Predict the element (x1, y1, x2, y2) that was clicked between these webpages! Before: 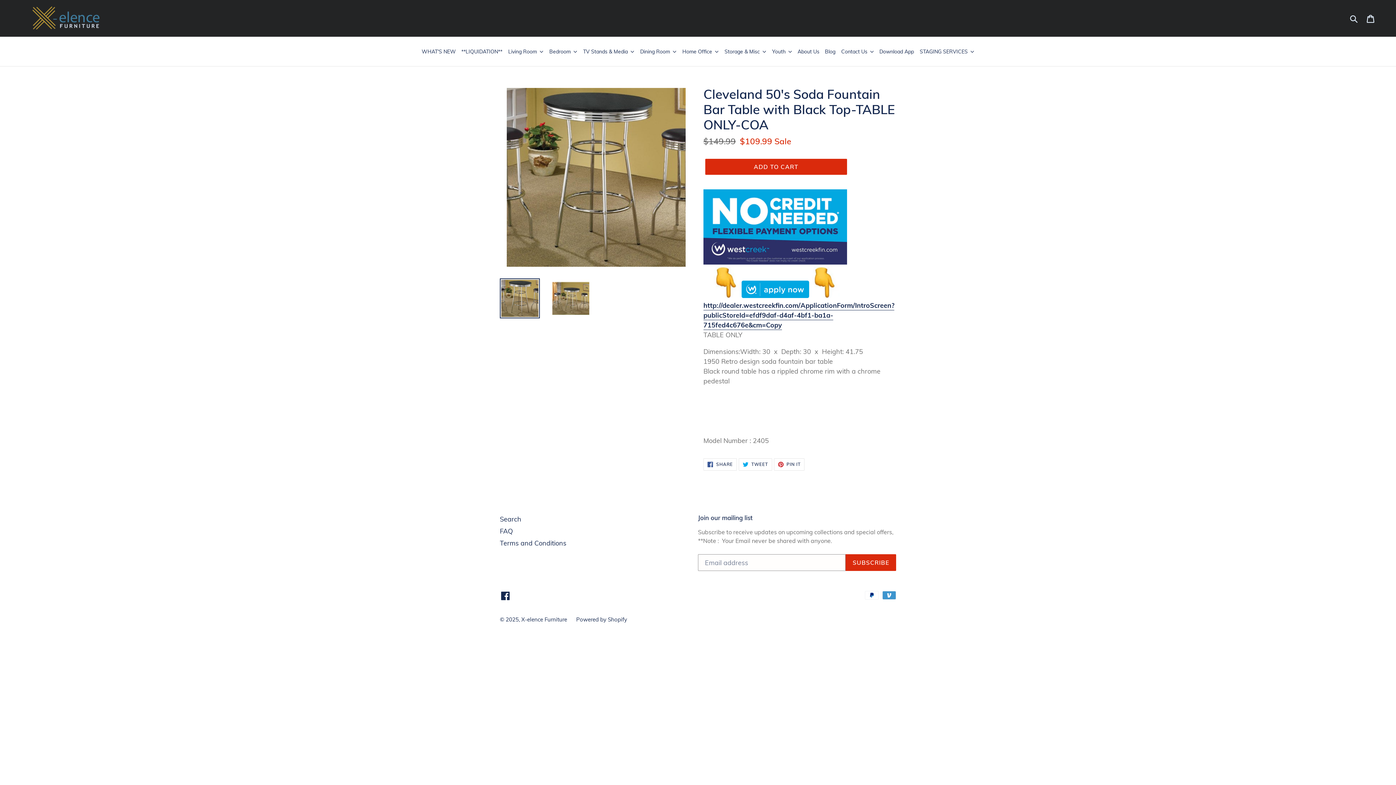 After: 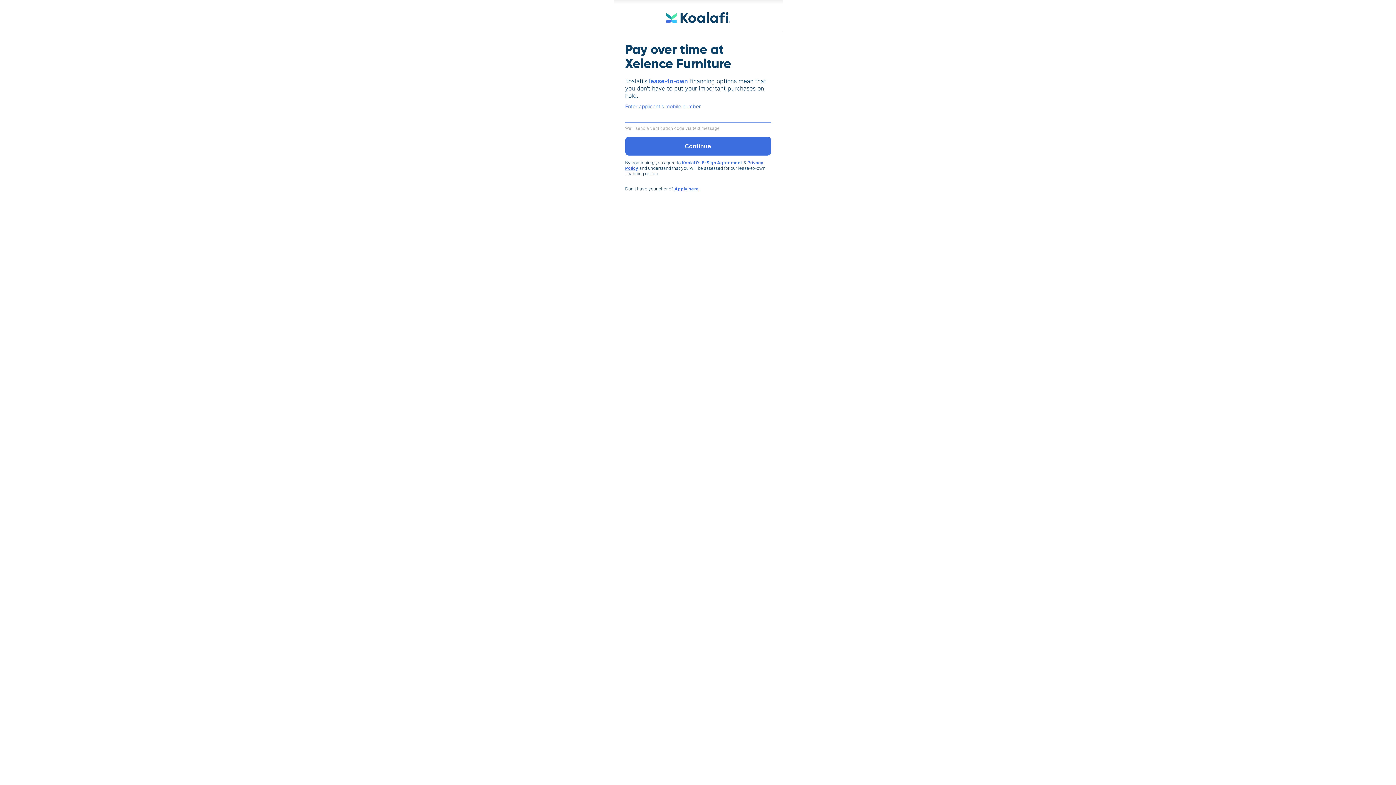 Action: bbox: (703, 301, 894, 330) label: http://dealer.westcreekfin.com/ApplicationForm/IntroScreen?publicStoreId=efdf9daf-d4af-4bf1-ba1a-715fed4c676e&cm=Copy